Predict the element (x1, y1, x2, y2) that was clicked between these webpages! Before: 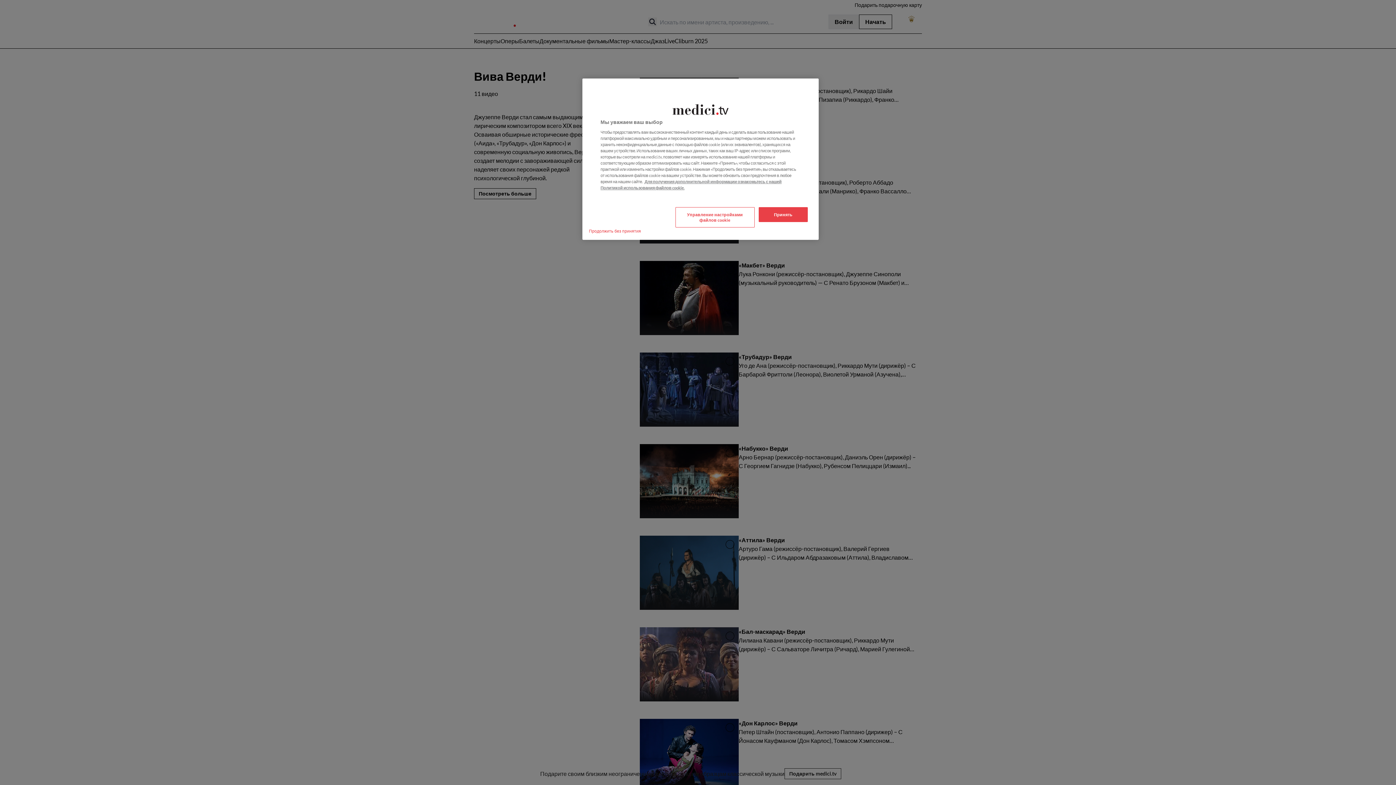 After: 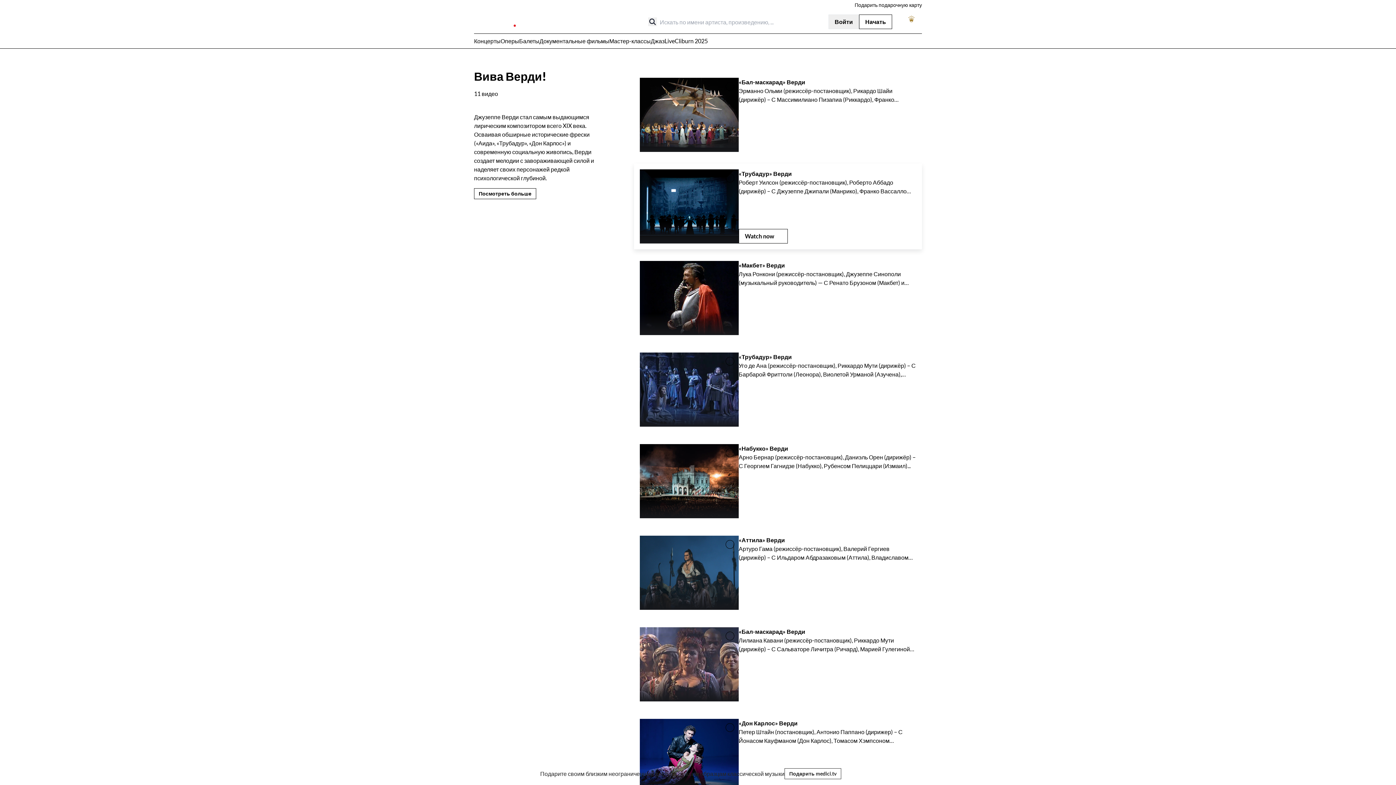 Action: label: Принять bbox: (758, 207, 808, 222)